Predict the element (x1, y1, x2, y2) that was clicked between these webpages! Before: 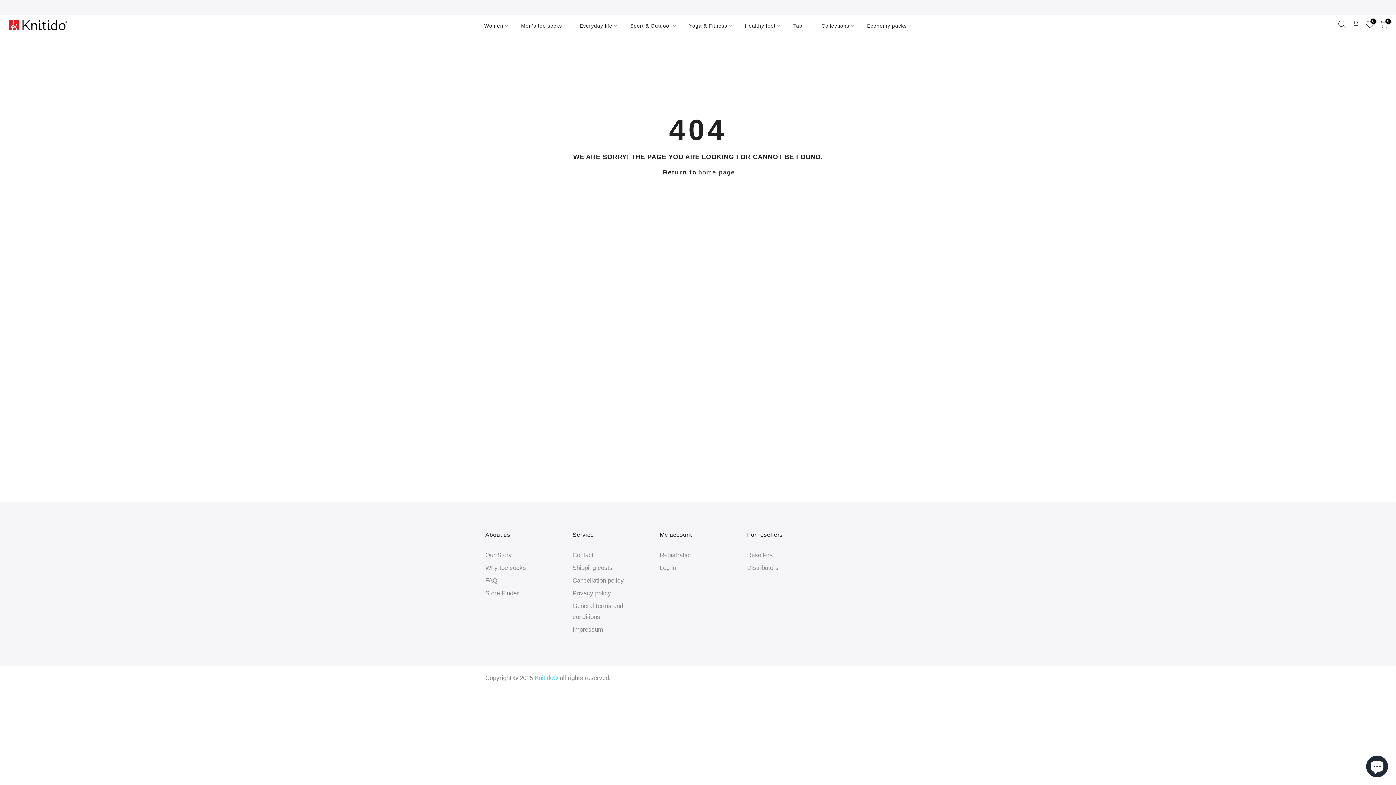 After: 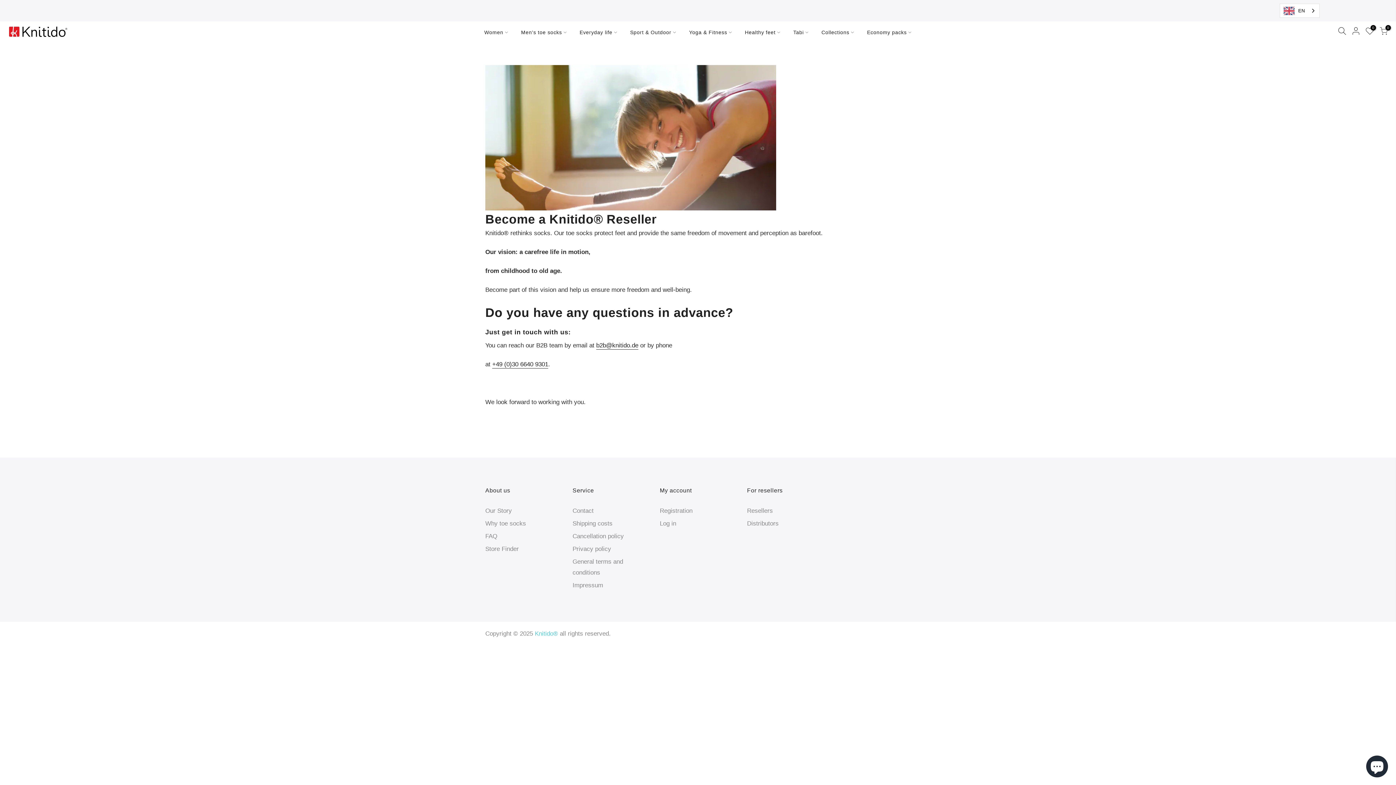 Action: label: Resellers bbox: (747, 552, 773, 558)